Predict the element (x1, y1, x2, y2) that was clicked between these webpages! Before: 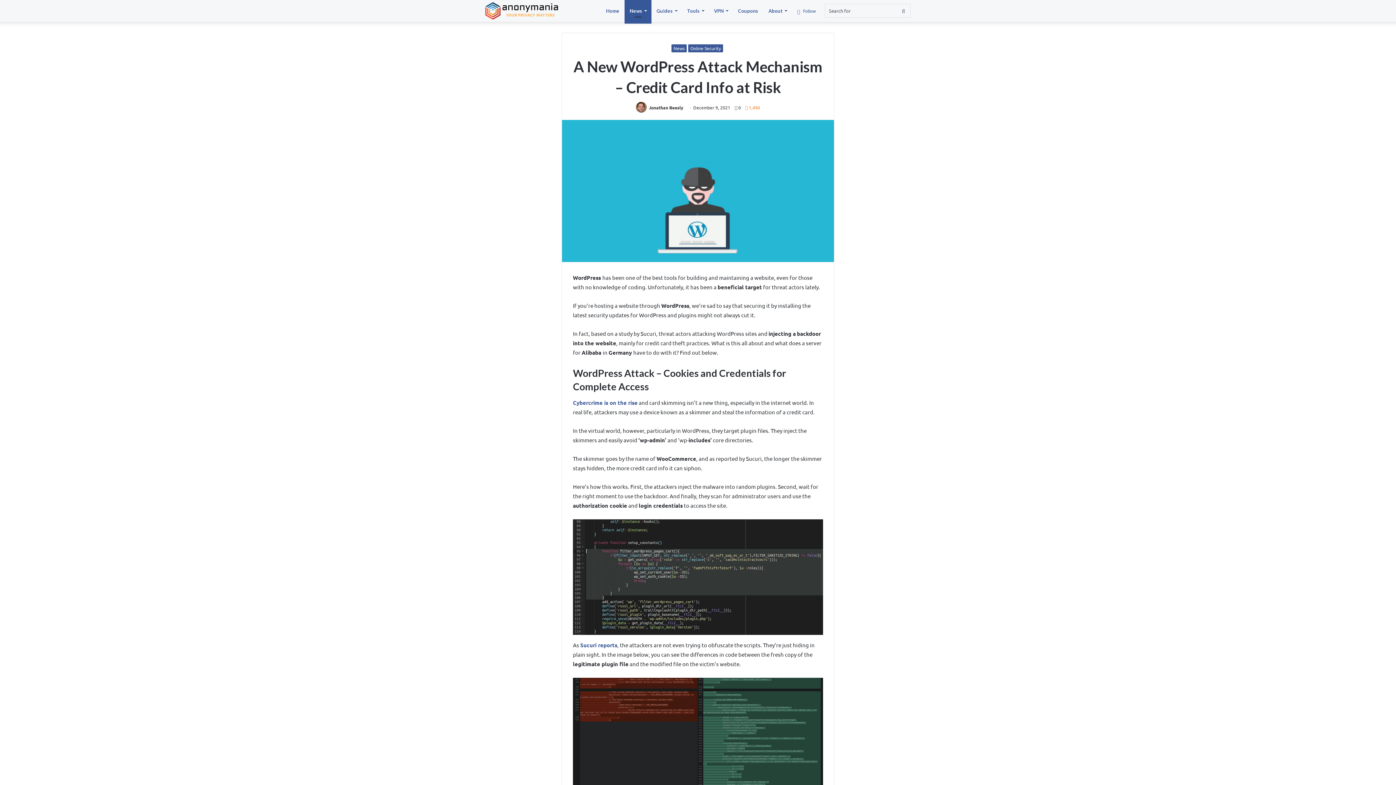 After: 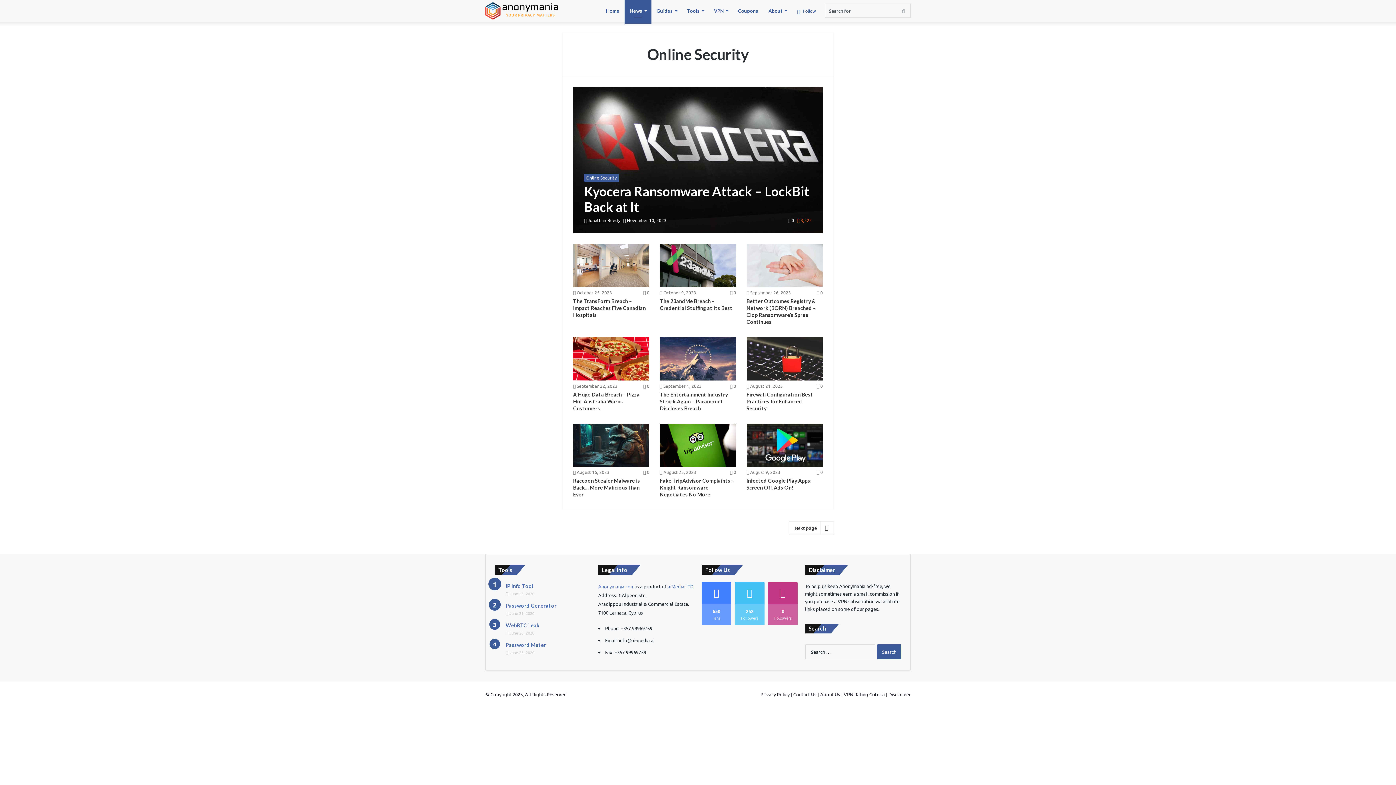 Action: bbox: (688, 44, 723, 52) label: Online Security